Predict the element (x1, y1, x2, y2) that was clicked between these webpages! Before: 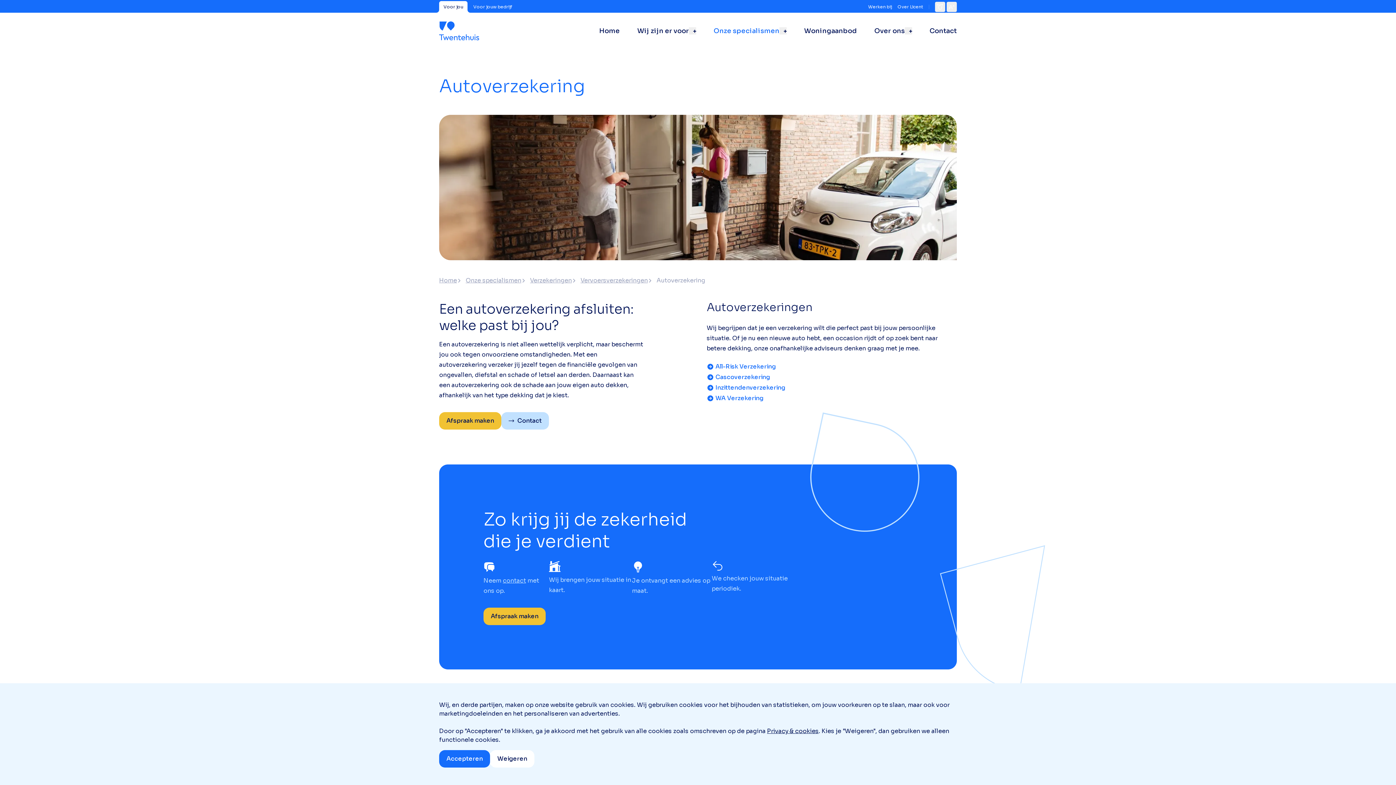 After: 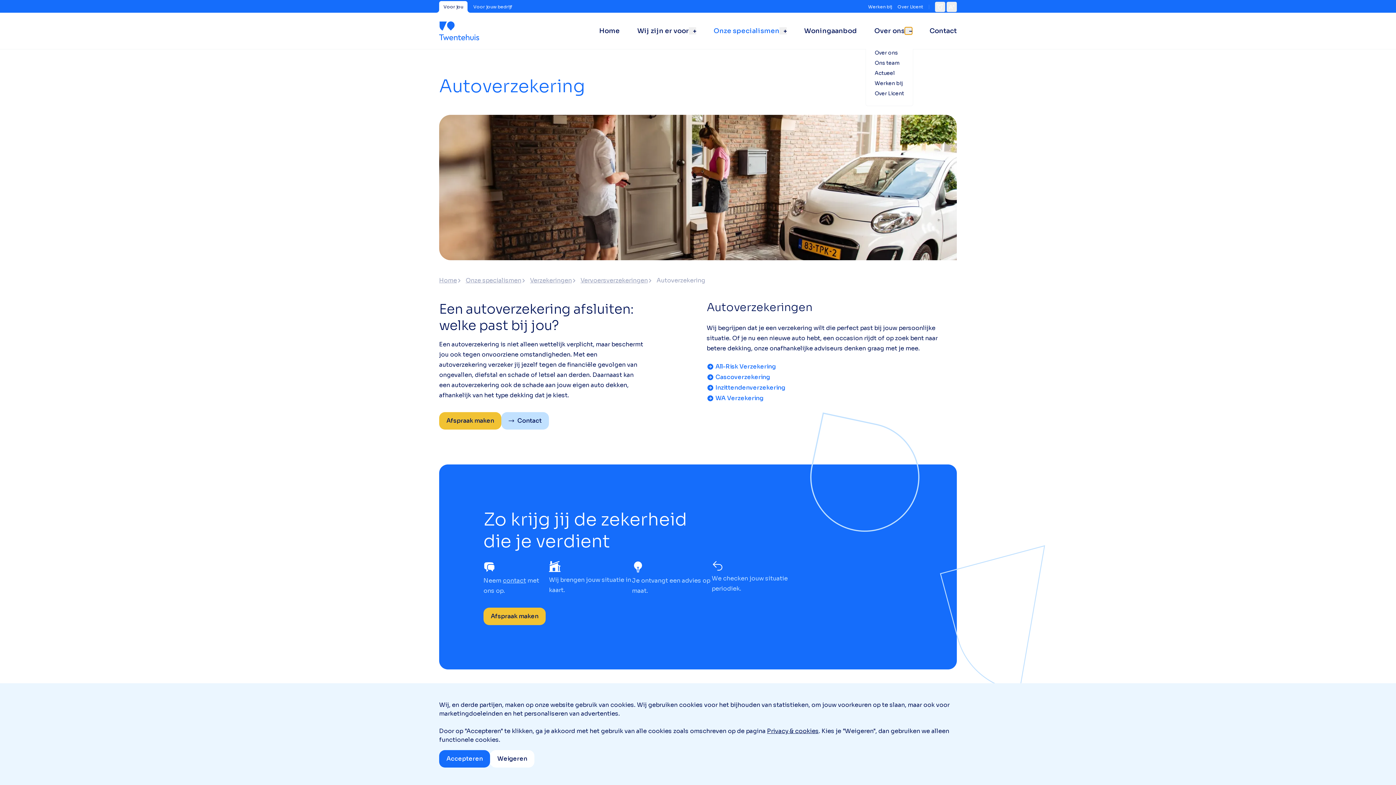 Action: bbox: (905, 27, 912, 34)